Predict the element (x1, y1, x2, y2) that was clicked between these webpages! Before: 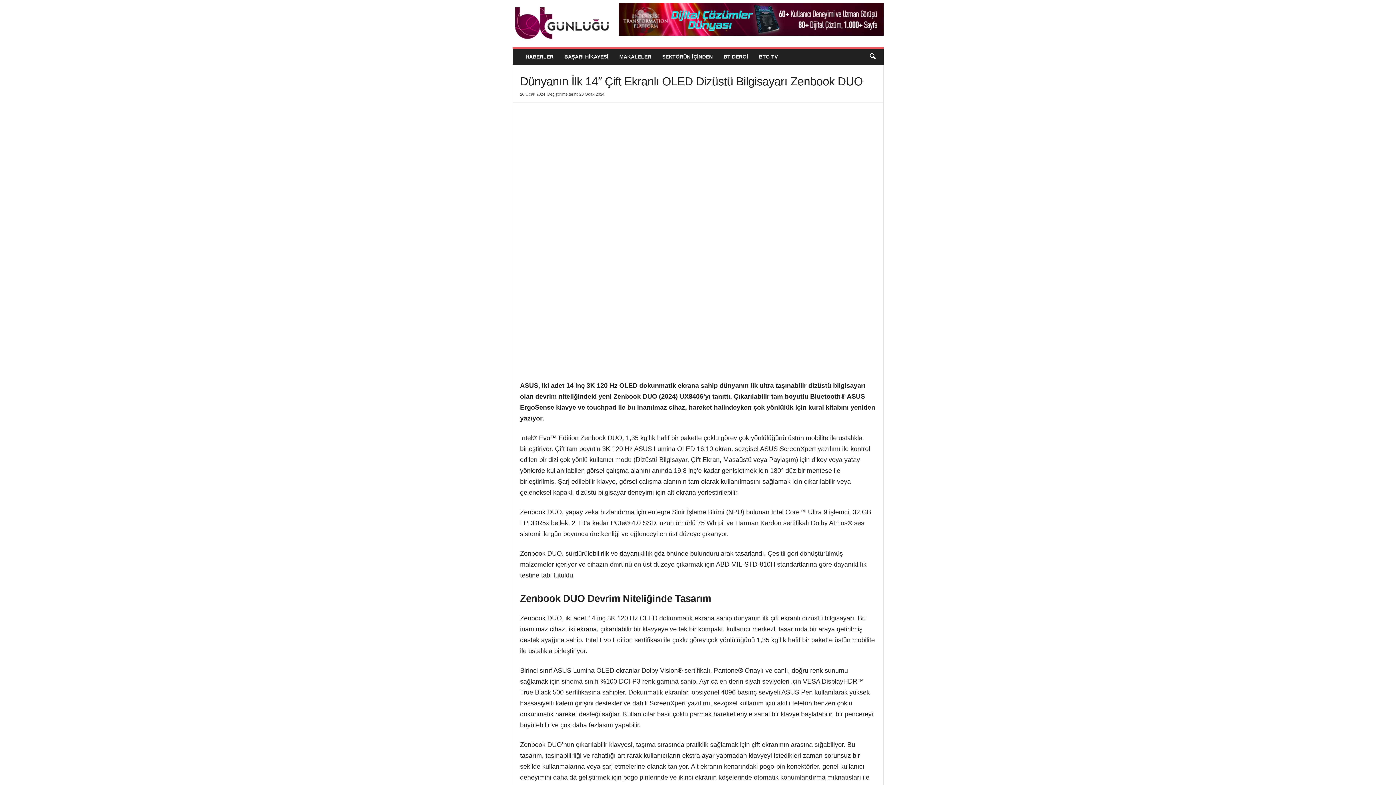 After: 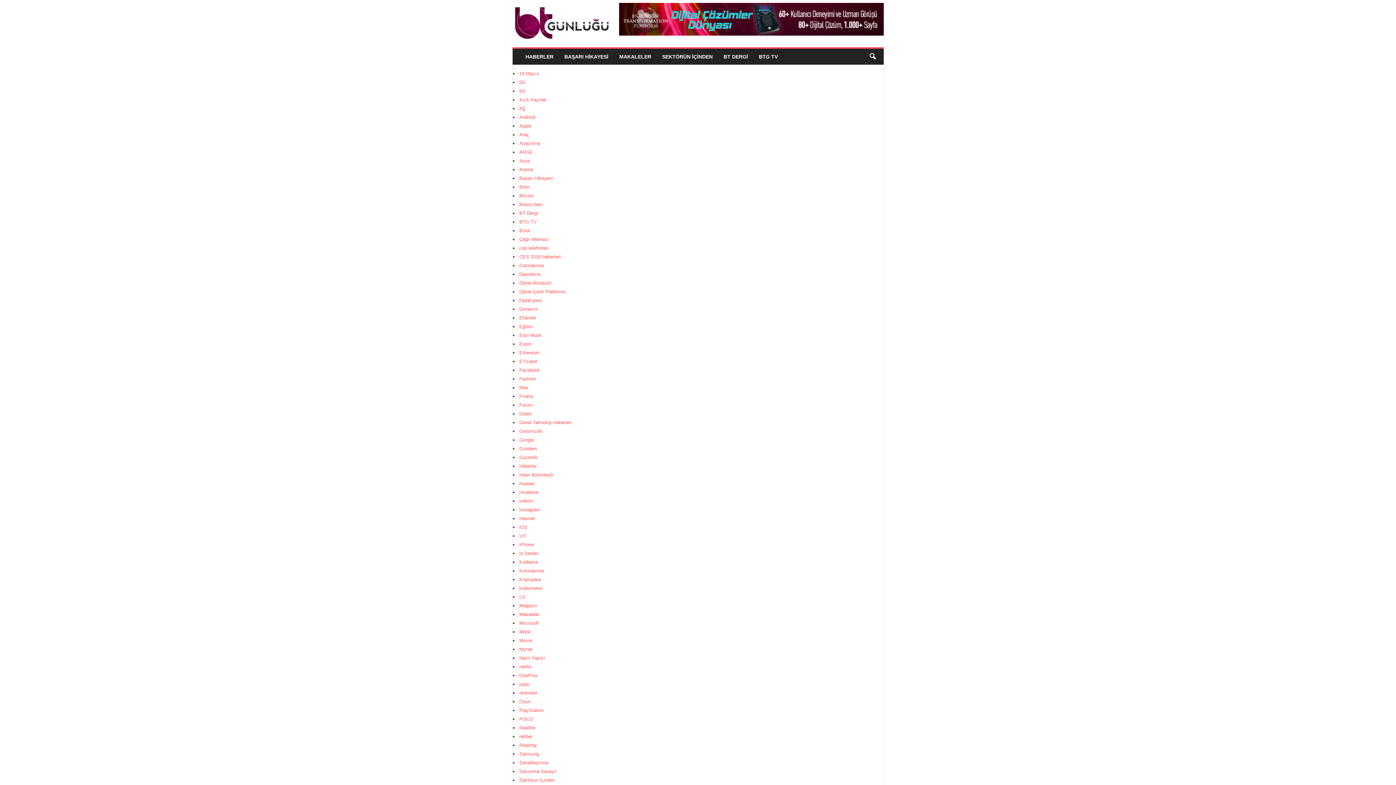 Action: label: MAKALELER bbox: (614, 48, 656, 64)